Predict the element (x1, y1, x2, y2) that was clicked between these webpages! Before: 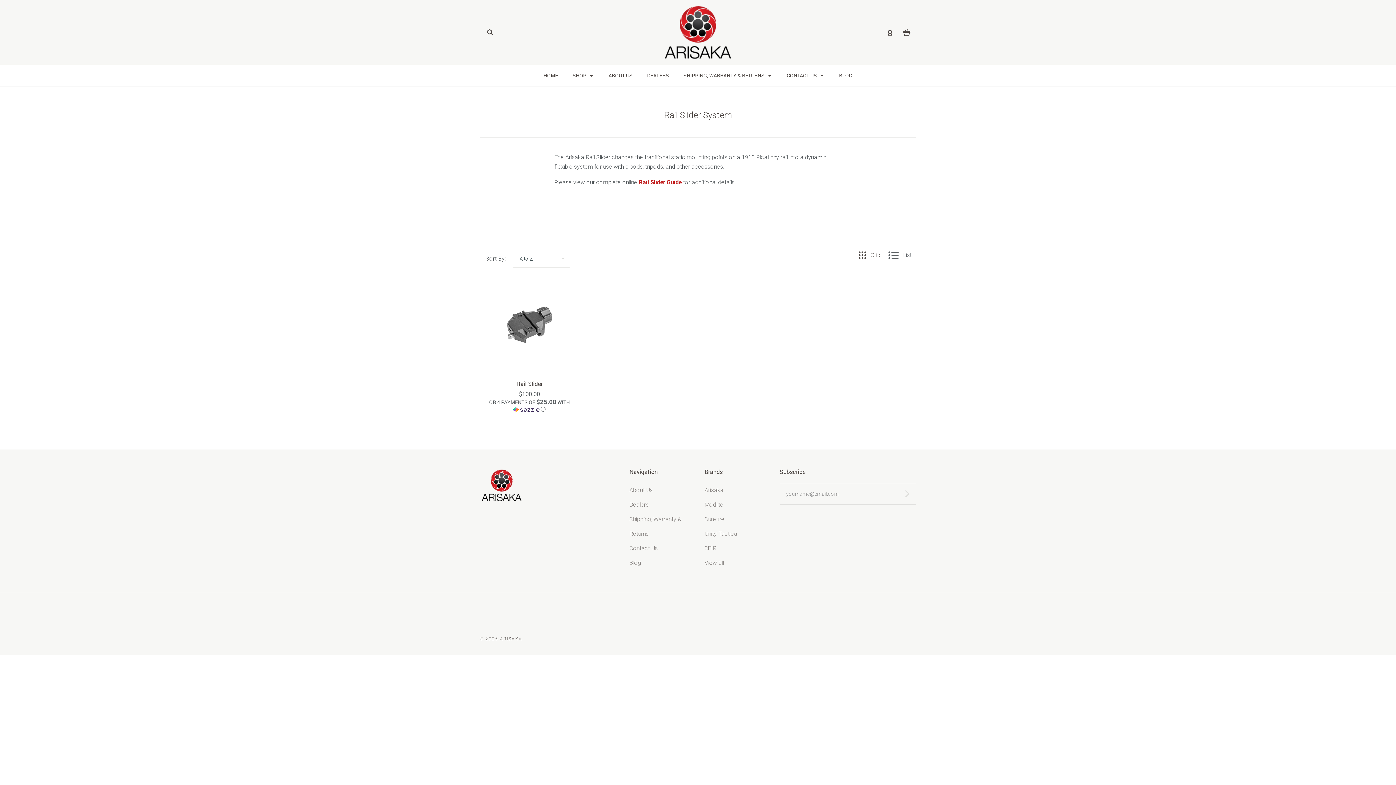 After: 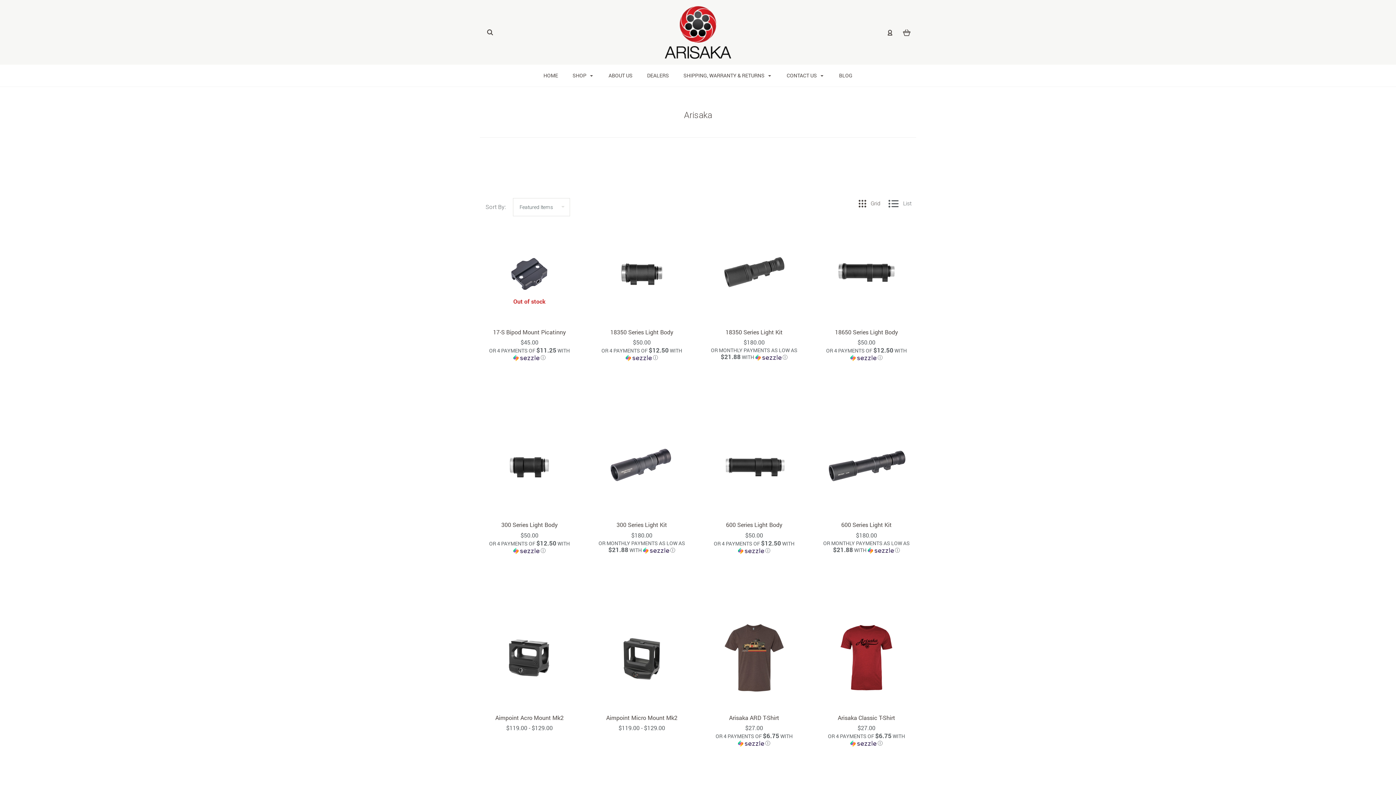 Action: label: Arisaka bbox: (704, 486, 723, 493)